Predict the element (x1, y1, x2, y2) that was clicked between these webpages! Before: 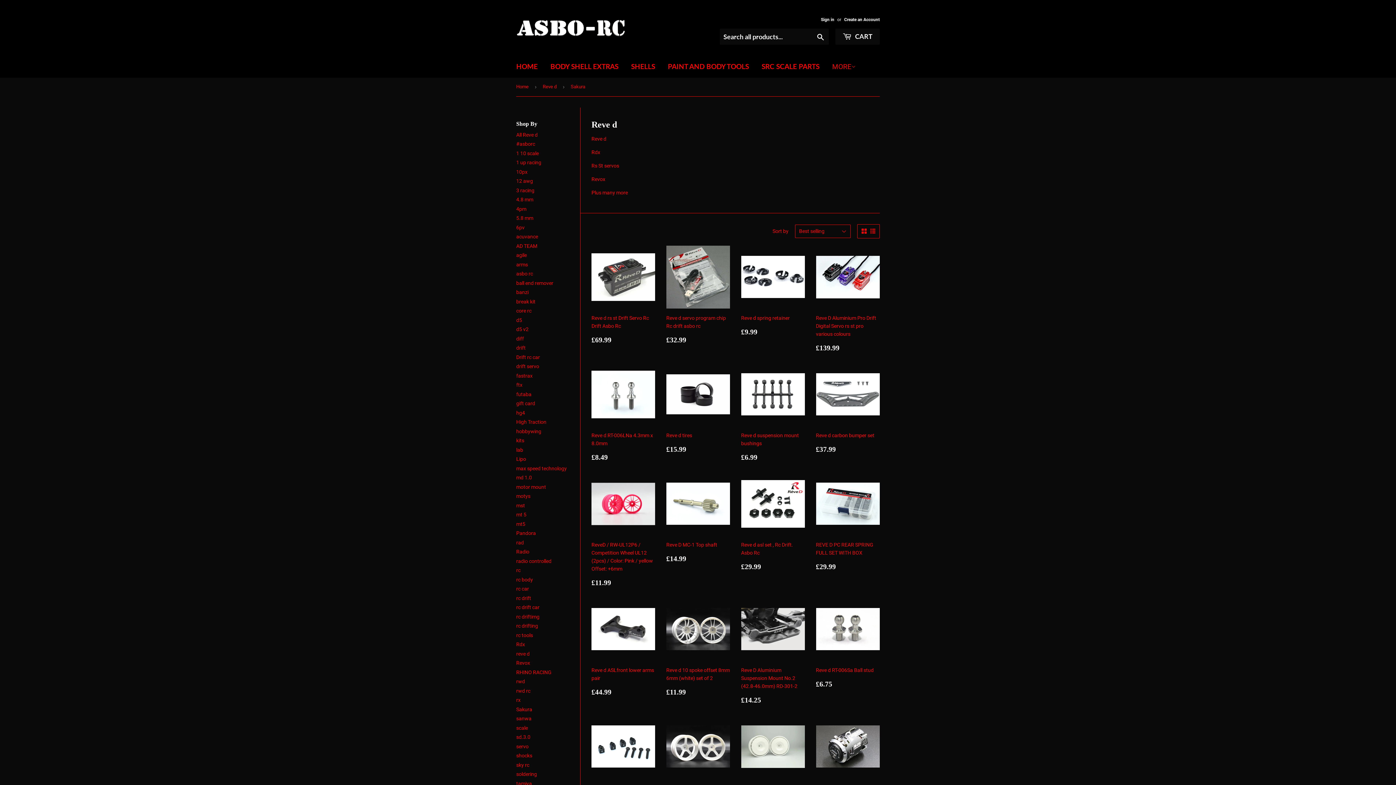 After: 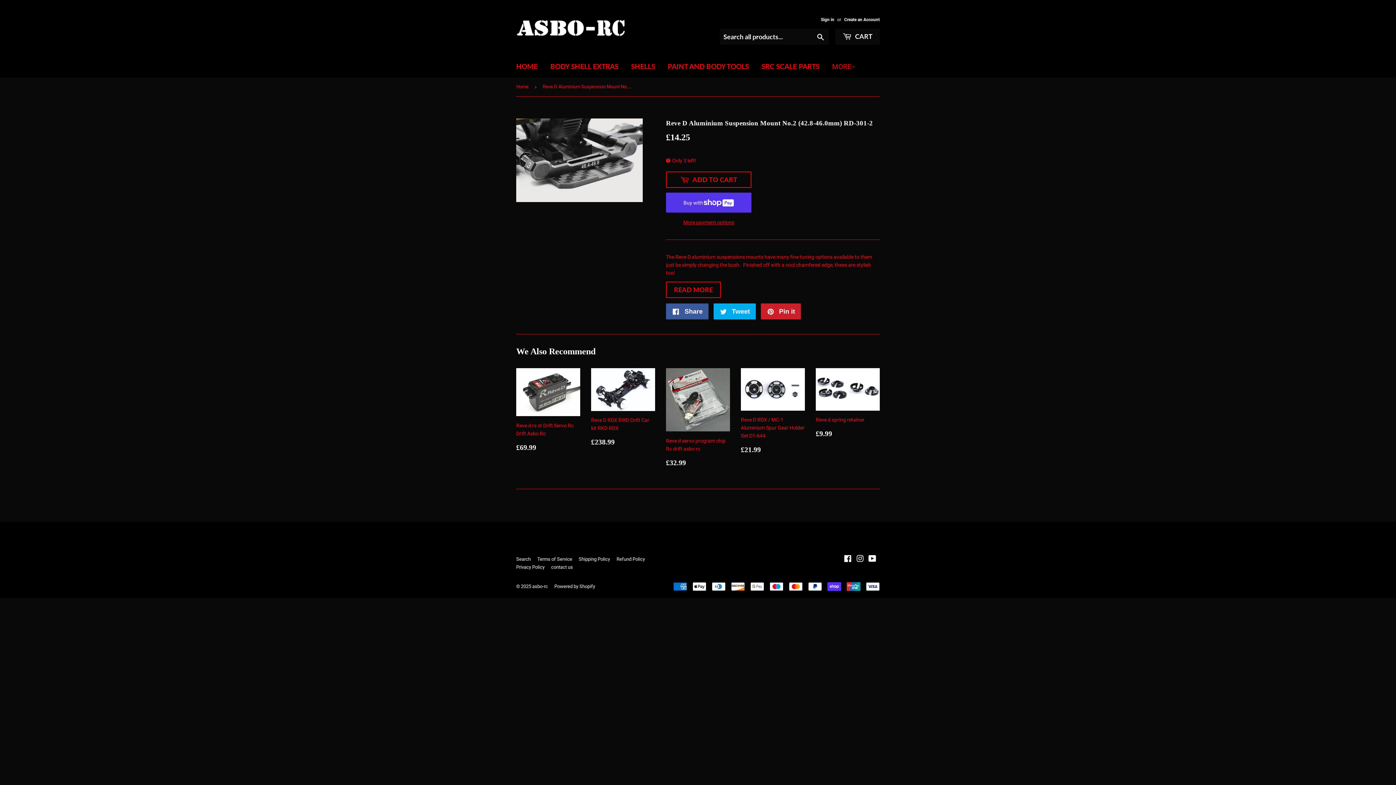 Action: bbox: (741, 598, 805, 704) label: Reve D Aluminium Suspension Mount No.2 (42.8-46.0mm) RD-301-2

Regular price
£14.25
£14.25